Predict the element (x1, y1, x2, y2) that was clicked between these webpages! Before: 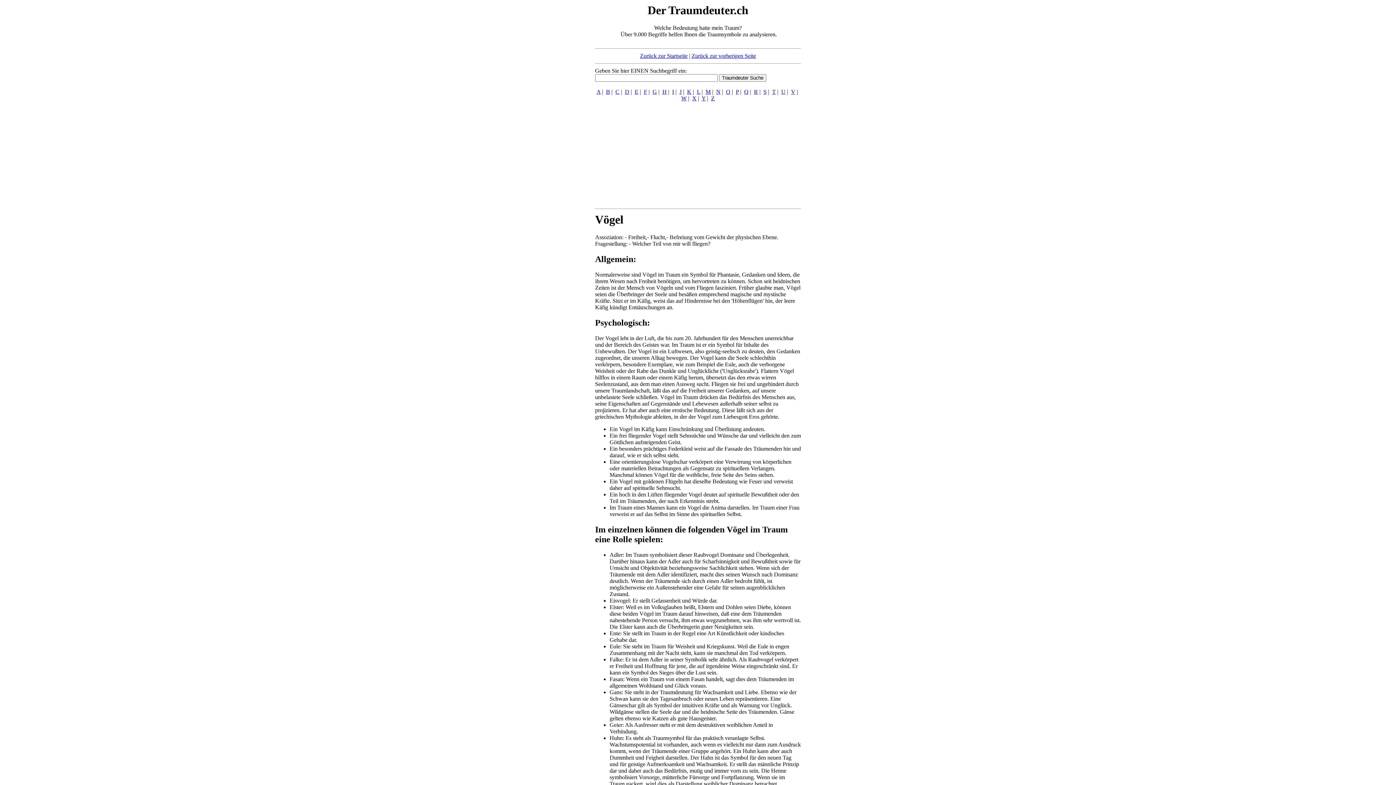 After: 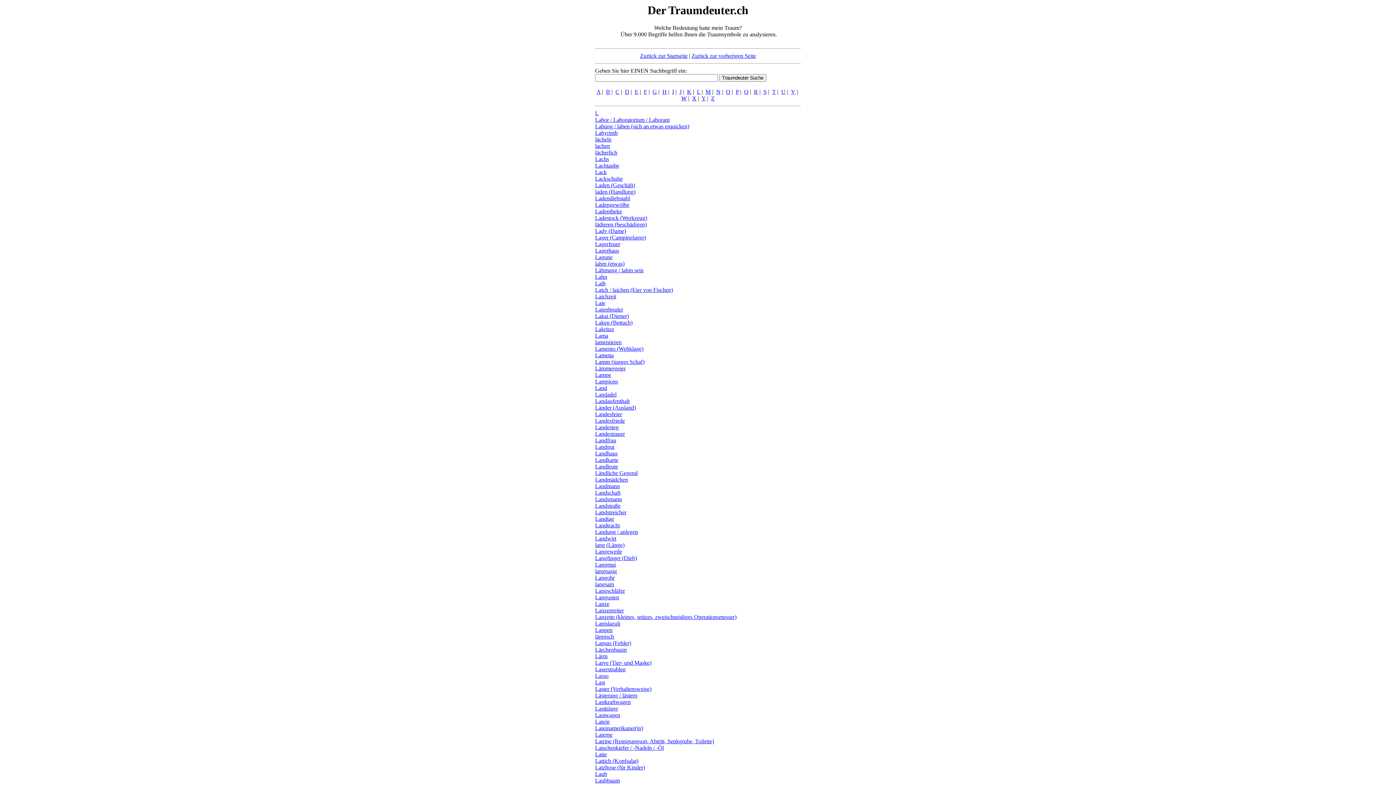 Action: label: L bbox: (697, 88, 700, 94)